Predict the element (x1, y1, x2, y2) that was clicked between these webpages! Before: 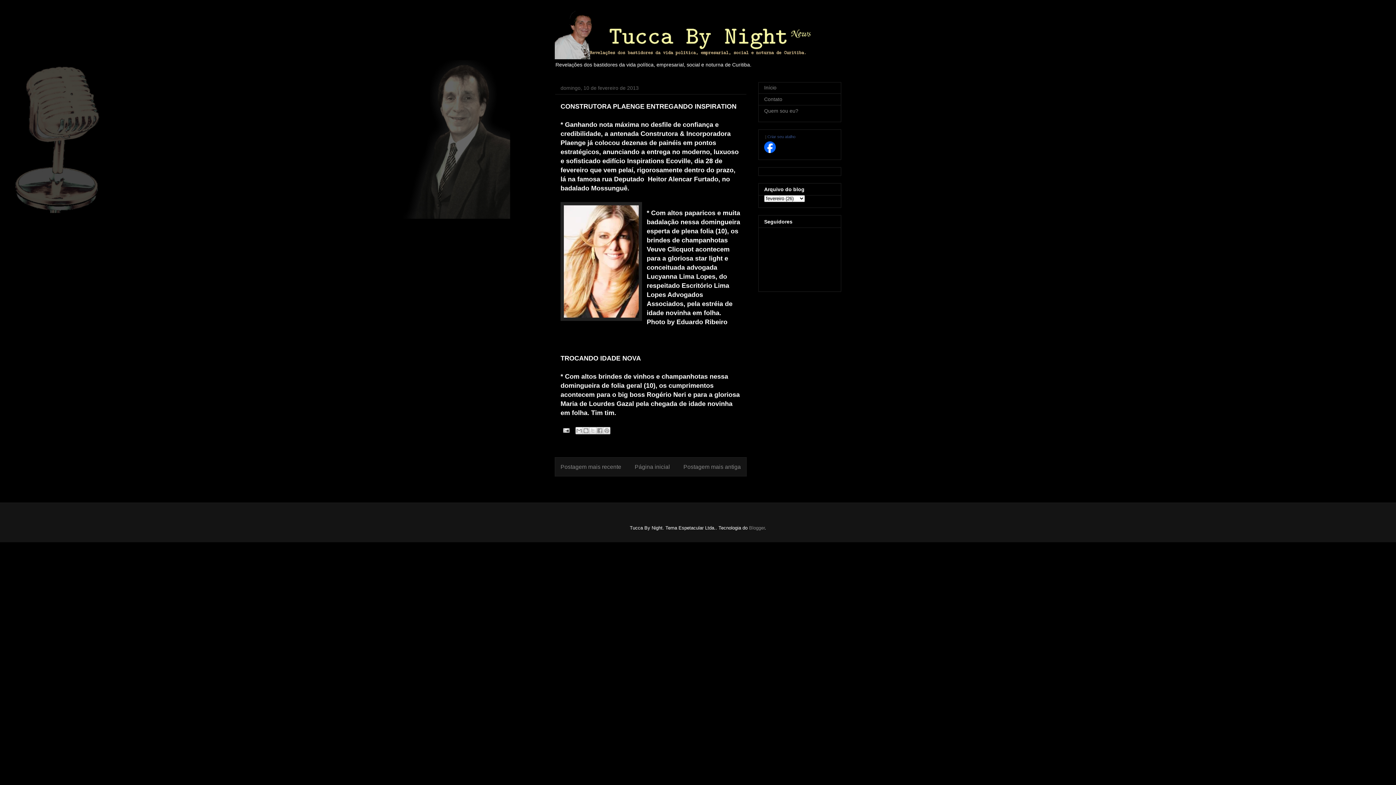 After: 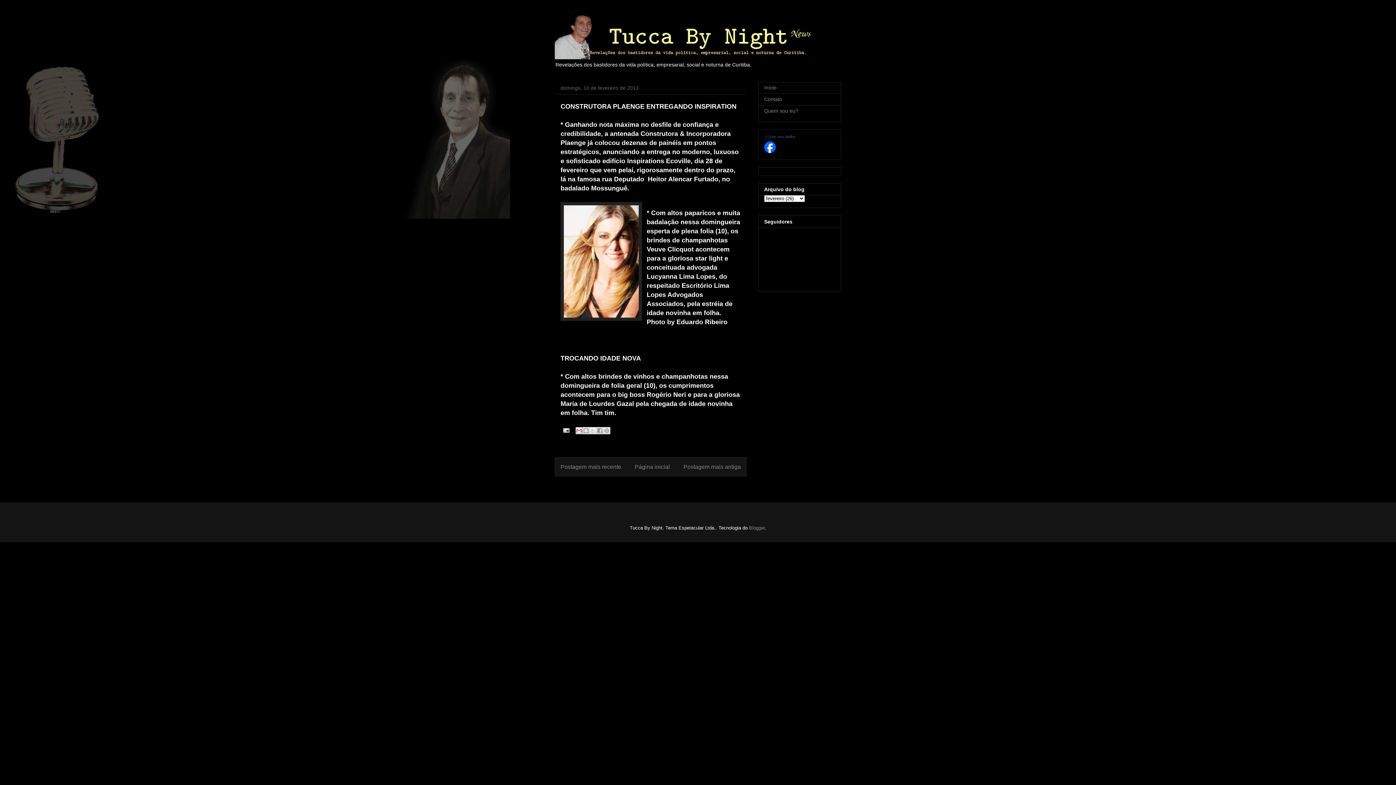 Action: bbox: (575, 427, 582, 434) label: Enviar por e-mail